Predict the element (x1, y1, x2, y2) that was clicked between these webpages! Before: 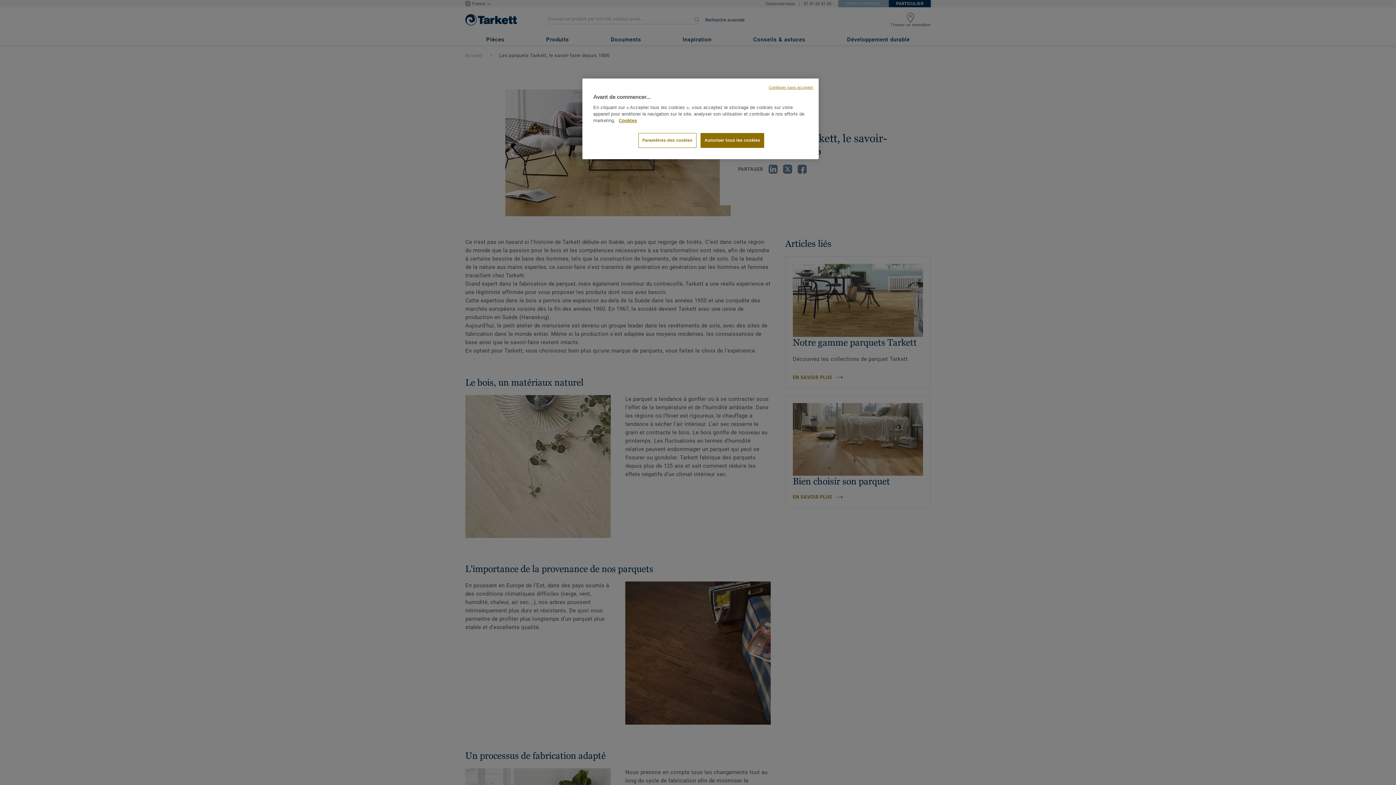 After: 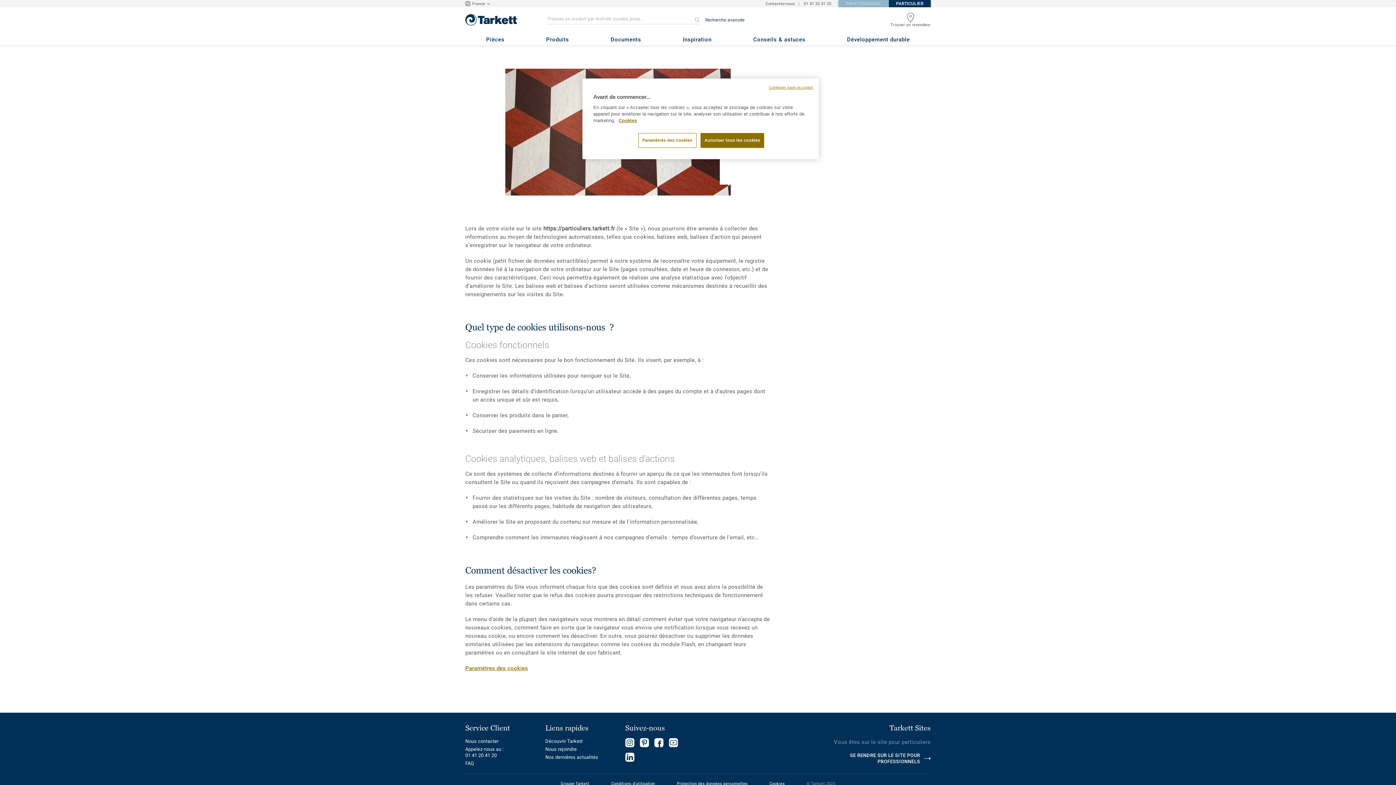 Action: bbox: (618, 118, 637, 123) label: Pour en savoir plus sur la protection de votre vie privée